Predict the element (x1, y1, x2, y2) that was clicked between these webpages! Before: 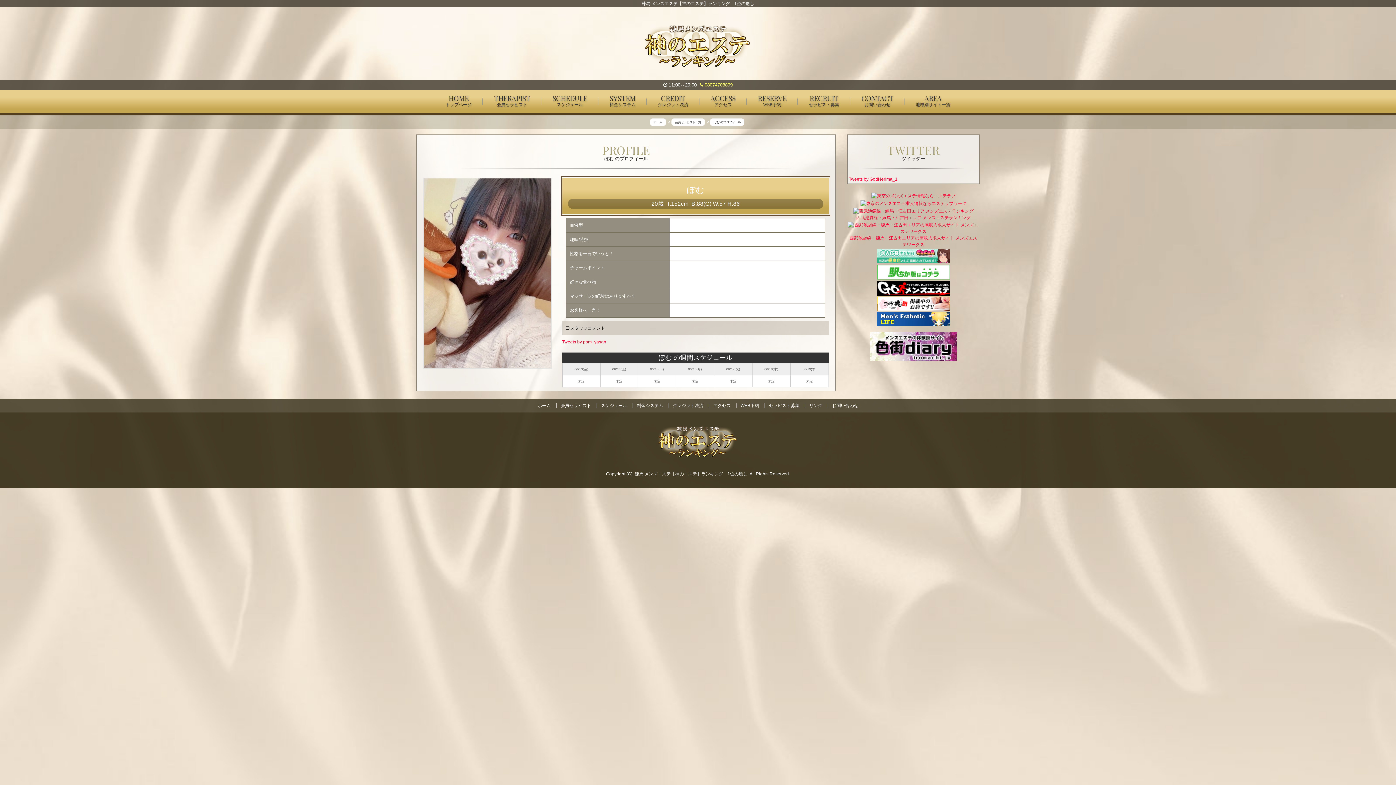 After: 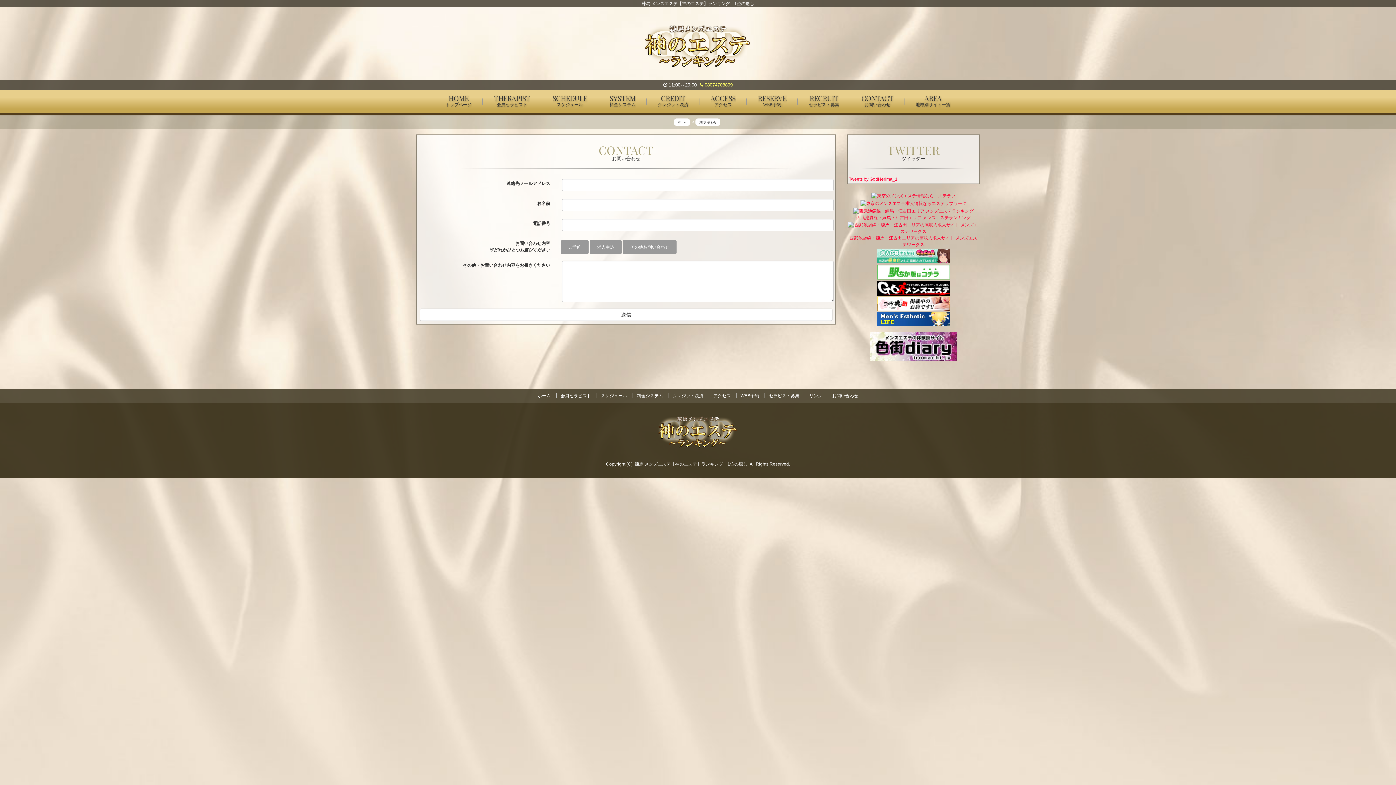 Action: bbox: (828, 402, 862, 409) label: お問い合わせ